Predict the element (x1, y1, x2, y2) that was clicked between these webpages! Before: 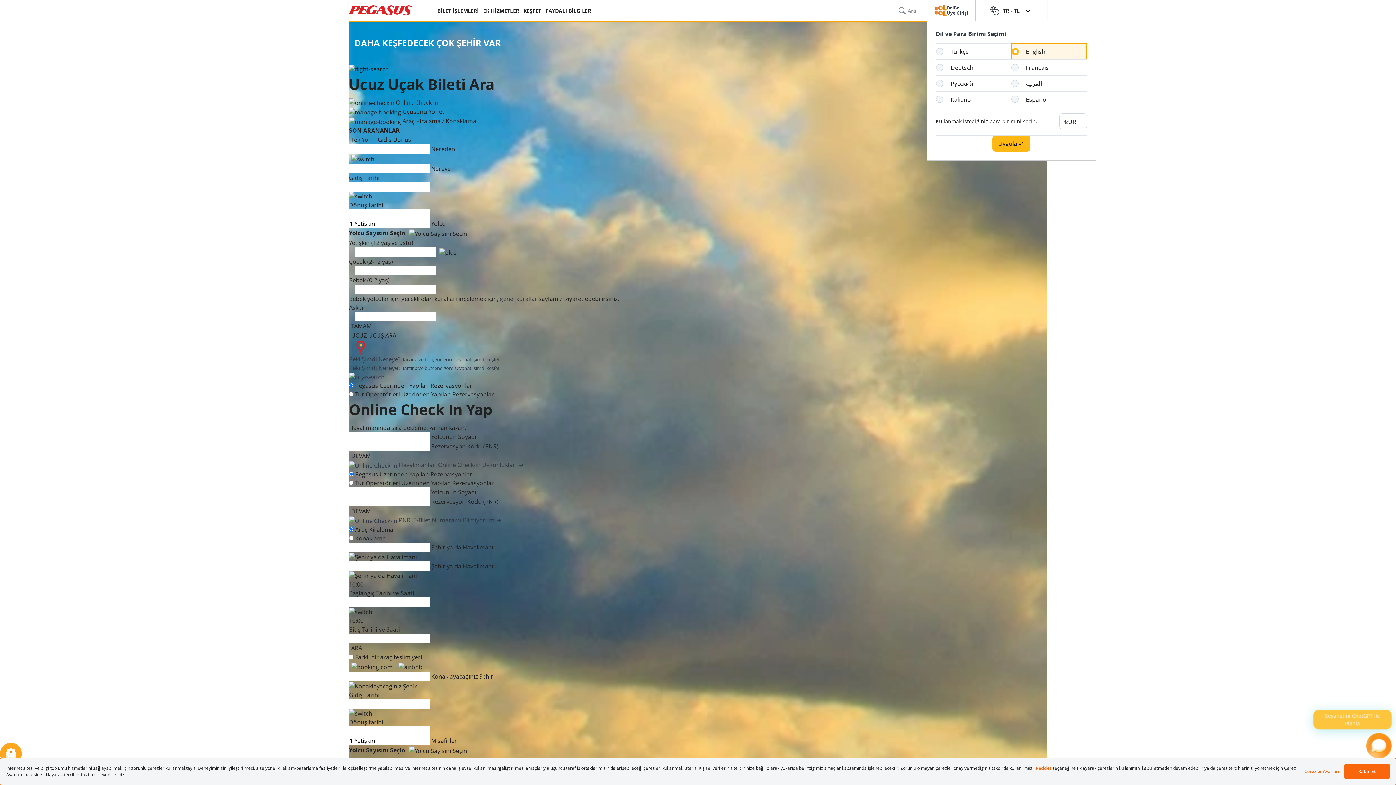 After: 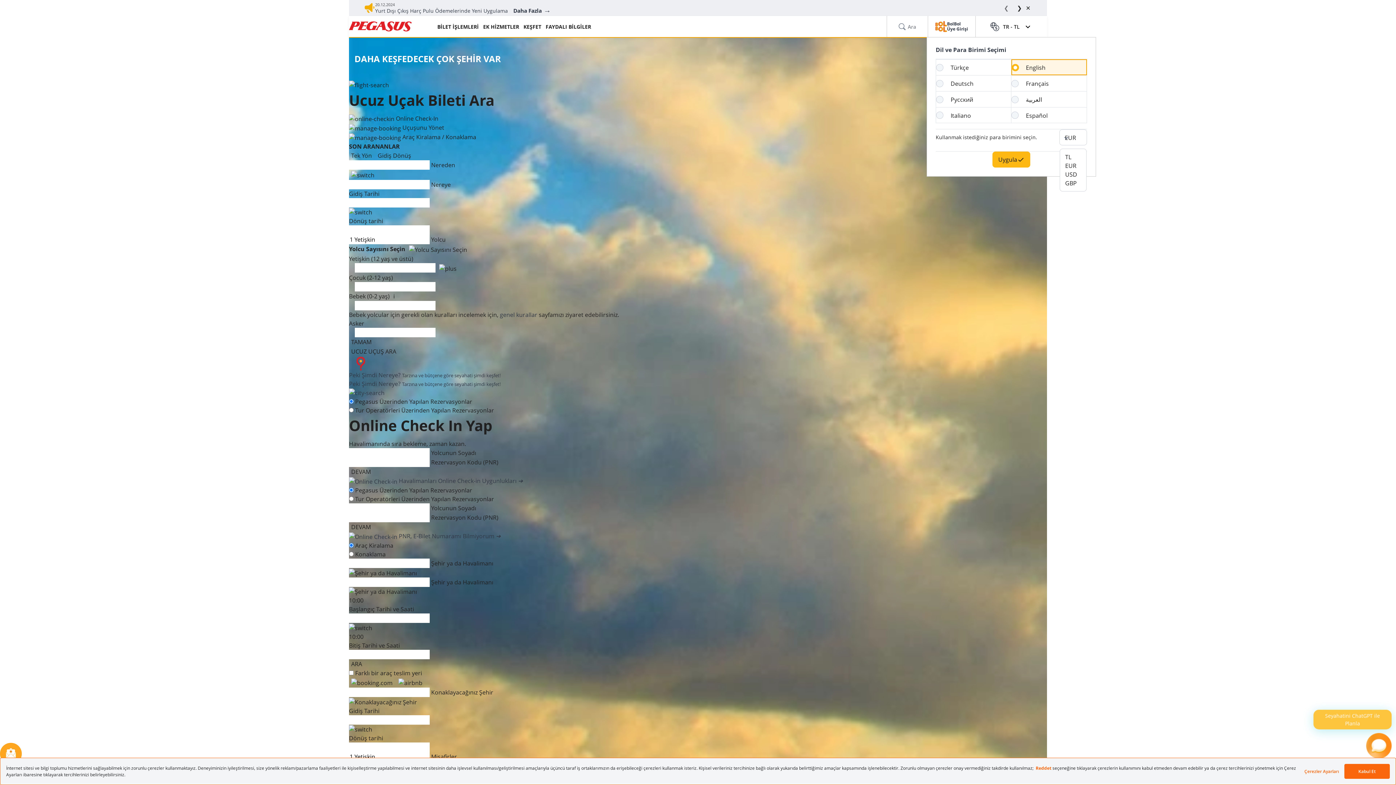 Action: bbox: (1060, 113, 1086, 129) label: EUR